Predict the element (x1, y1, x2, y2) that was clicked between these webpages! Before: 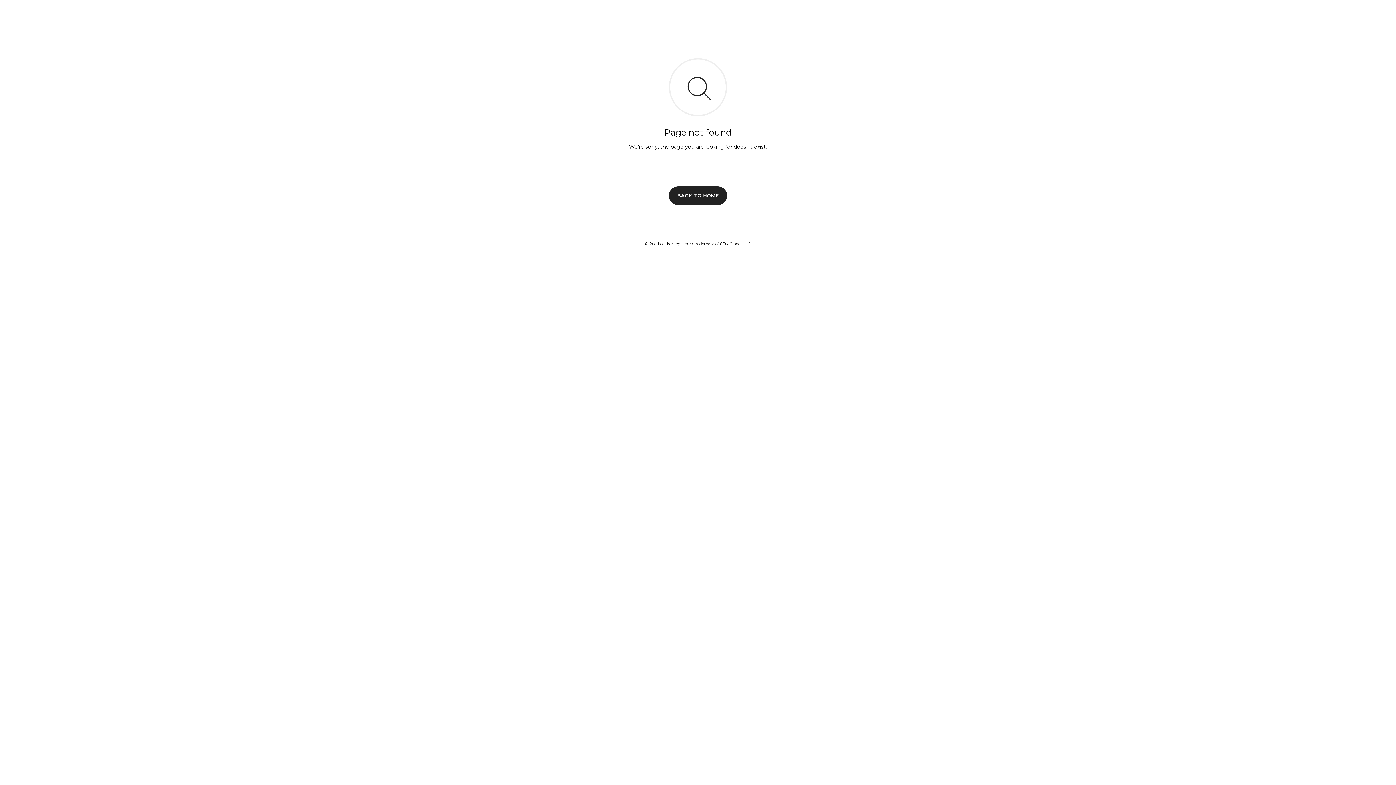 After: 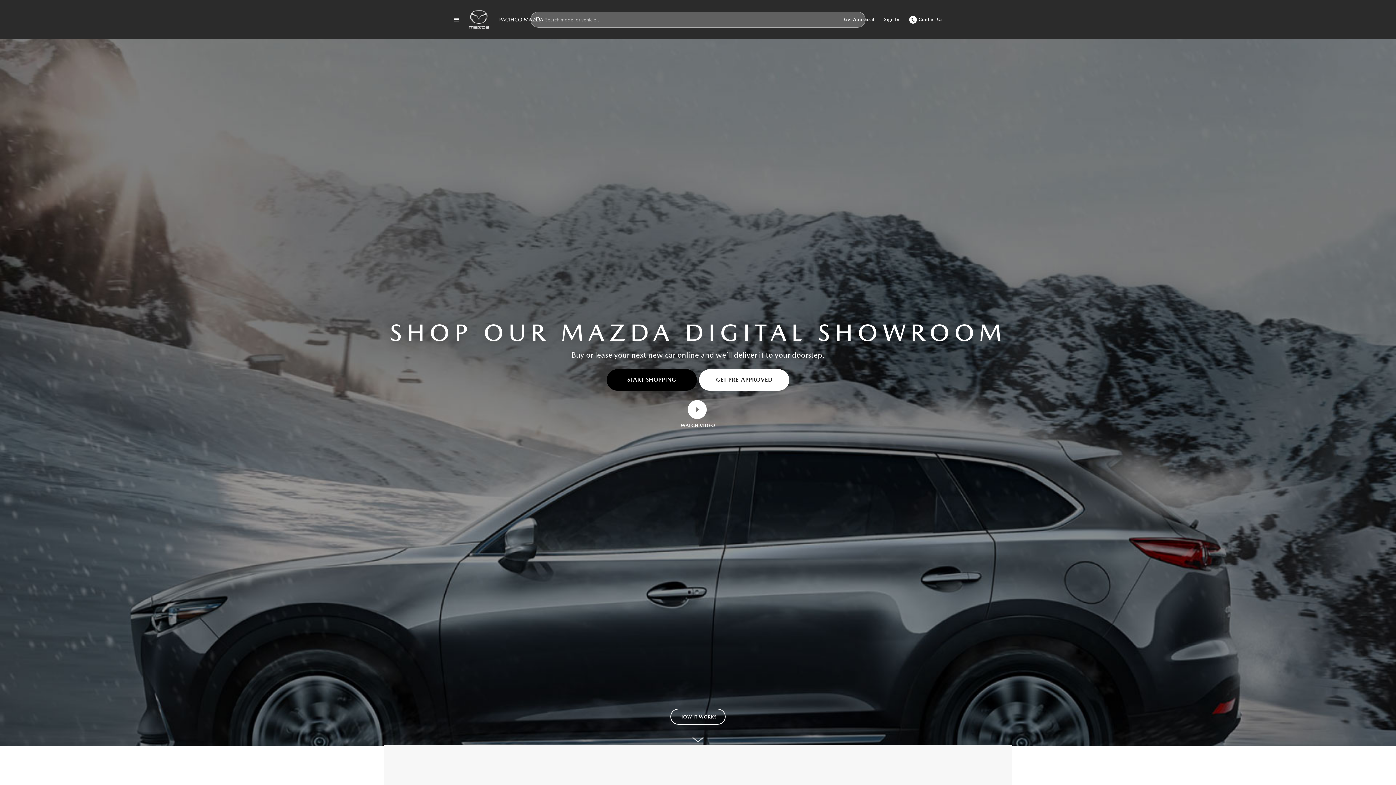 Action: label: BACK TO HOME bbox: (669, 186, 727, 204)